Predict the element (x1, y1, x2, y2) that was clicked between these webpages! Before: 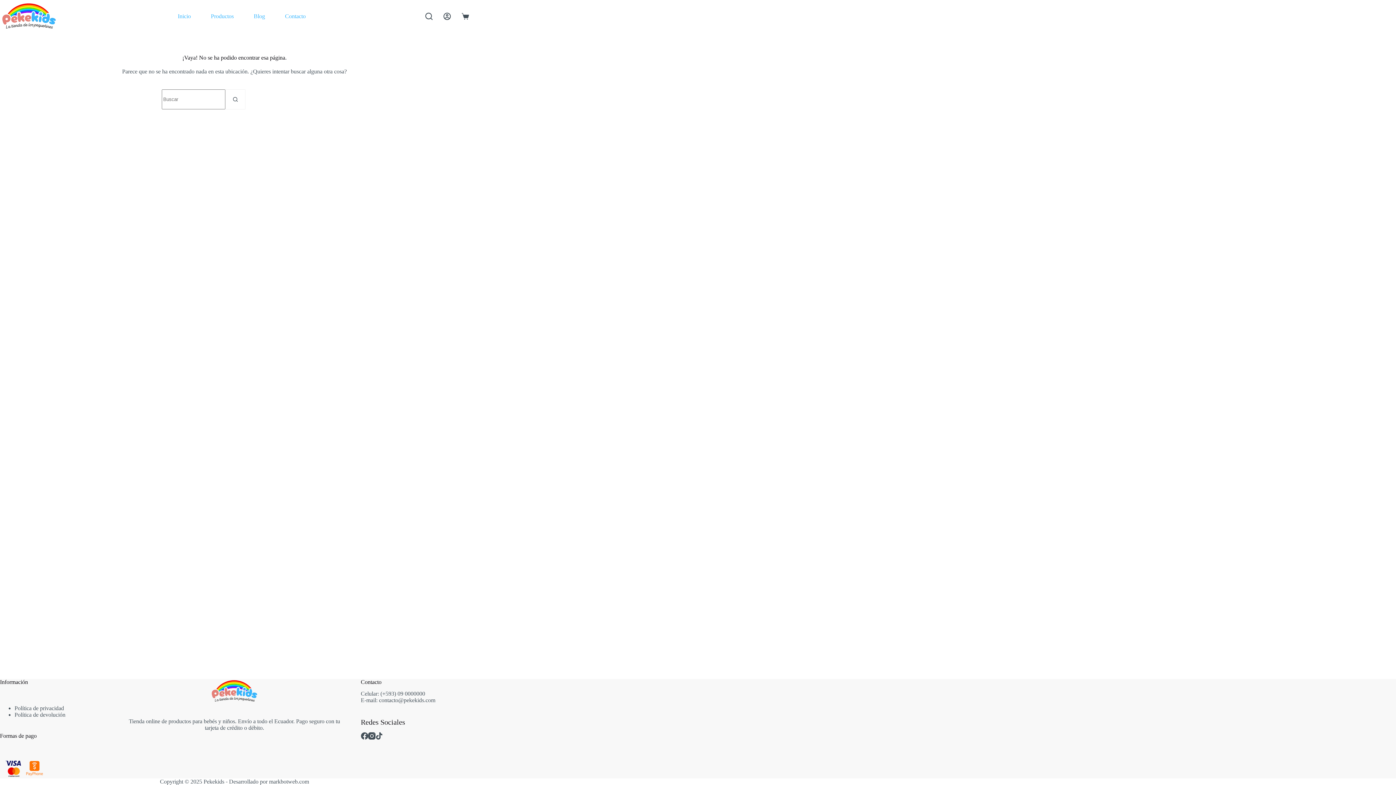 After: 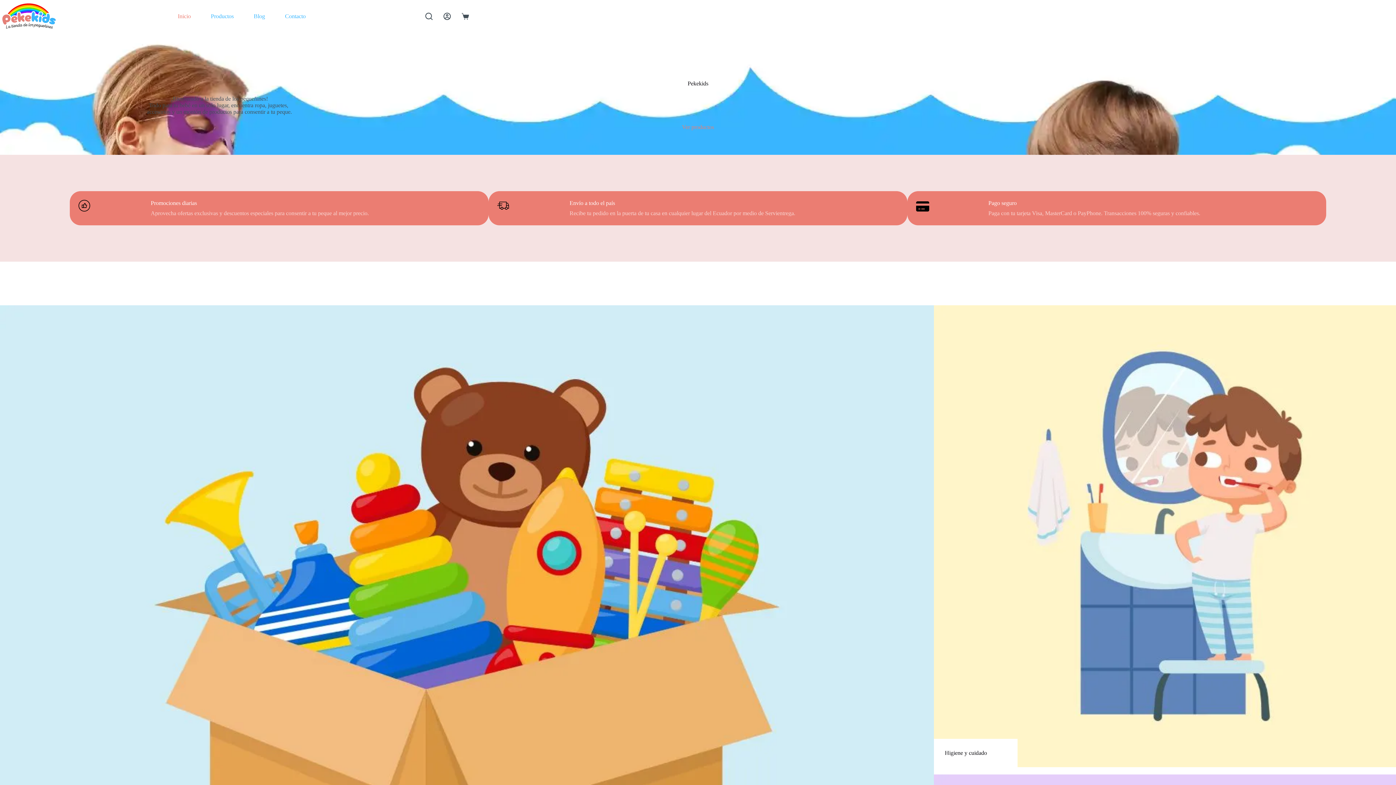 Action: bbox: (0, 1, 58, 30)